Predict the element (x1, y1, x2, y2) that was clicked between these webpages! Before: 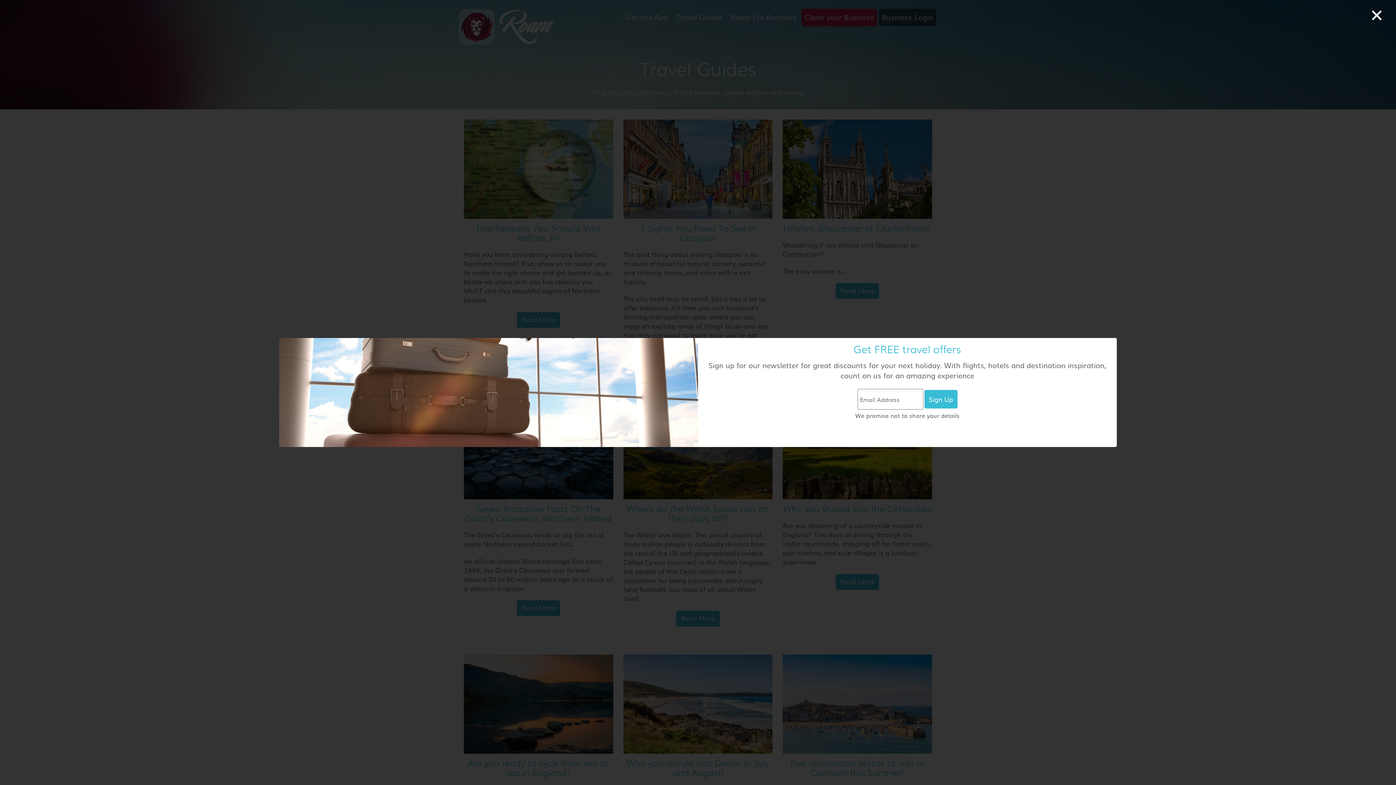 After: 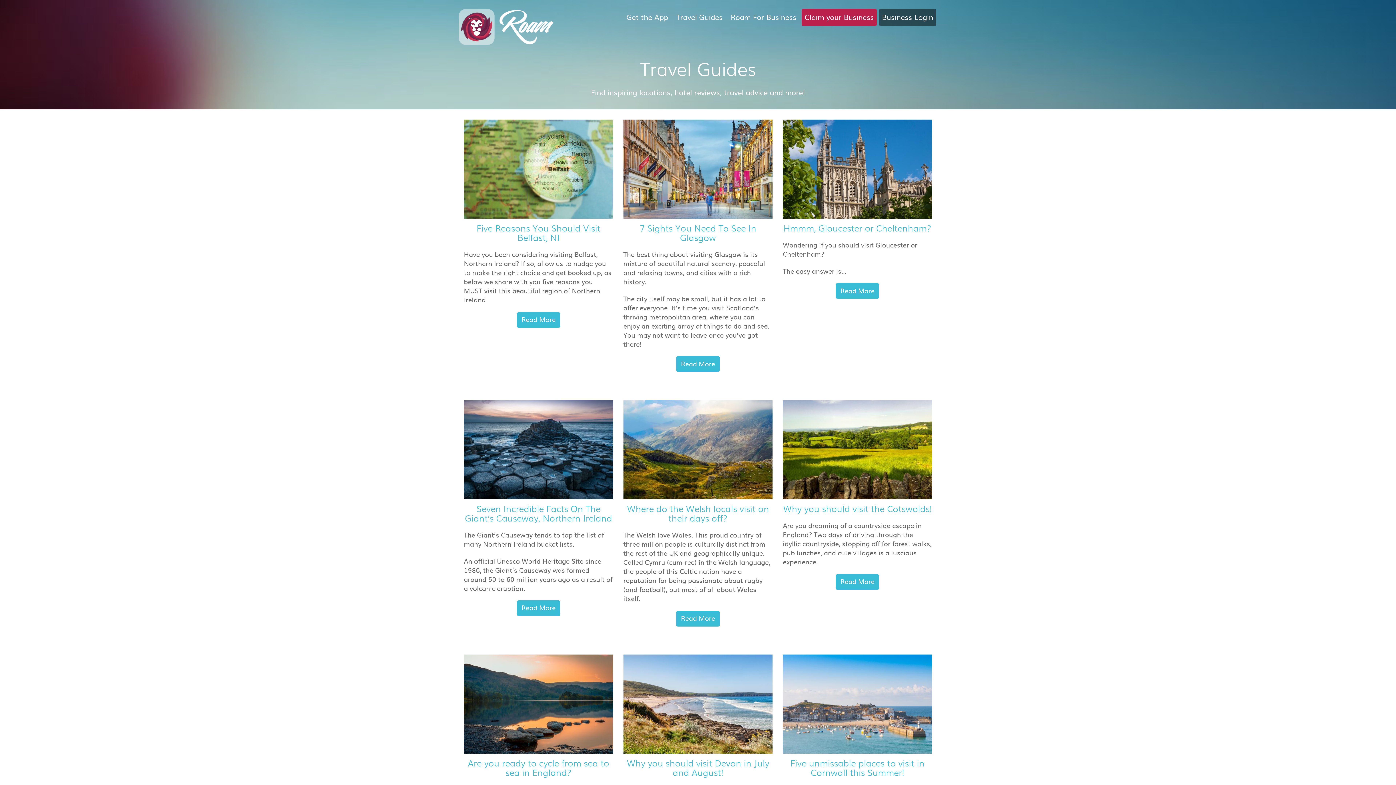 Action: bbox: (1368, 3, 1386, 21) label: ×